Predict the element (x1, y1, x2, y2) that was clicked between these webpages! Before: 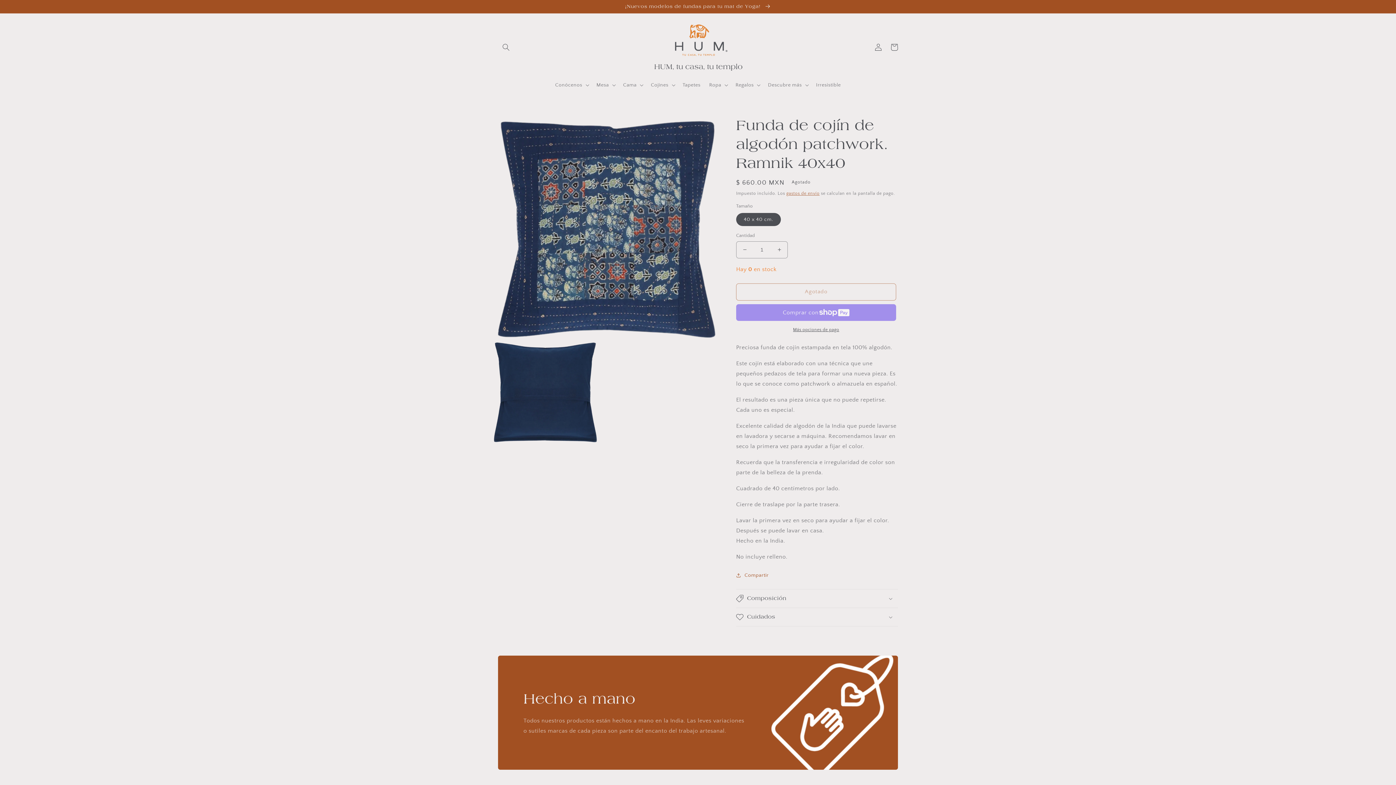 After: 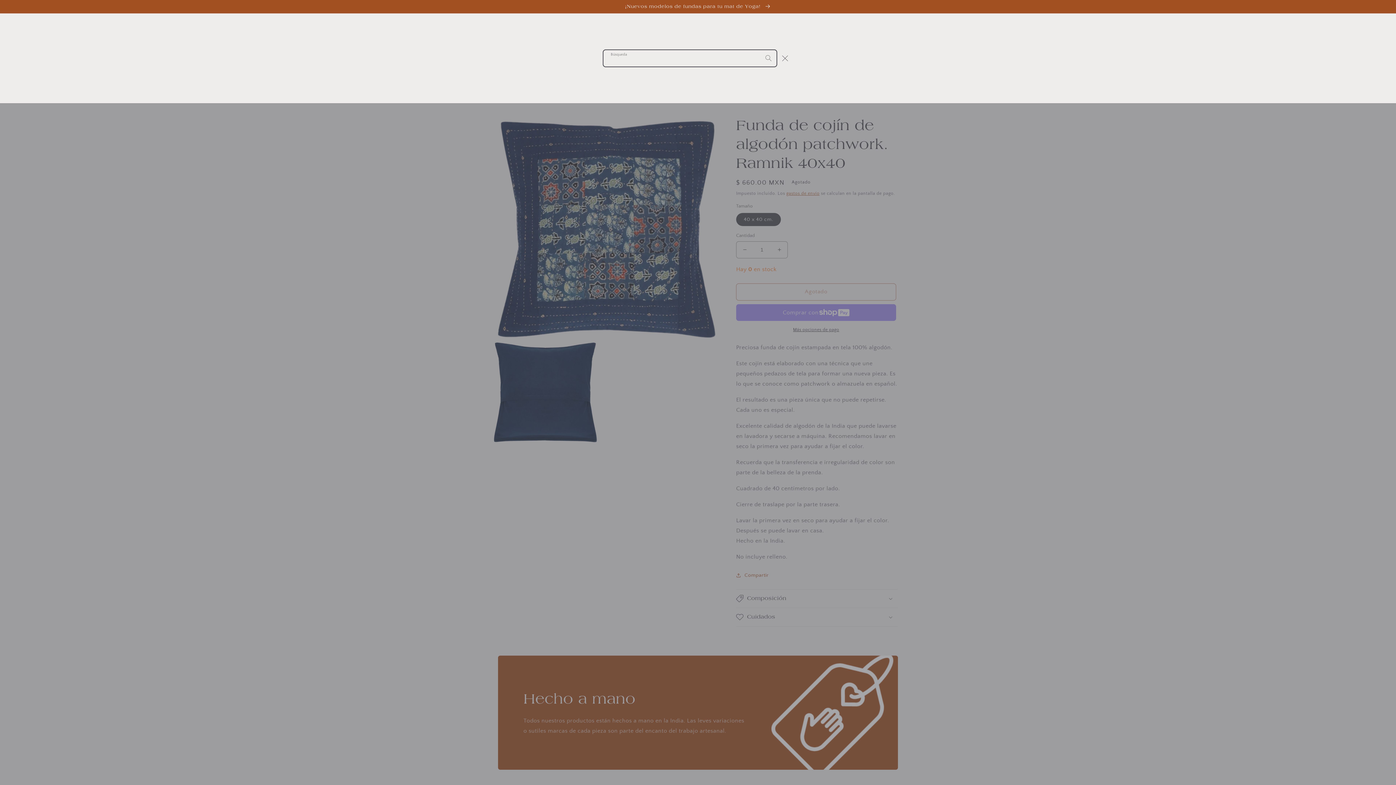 Action: label: Búsqueda bbox: (498, 39, 514, 55)